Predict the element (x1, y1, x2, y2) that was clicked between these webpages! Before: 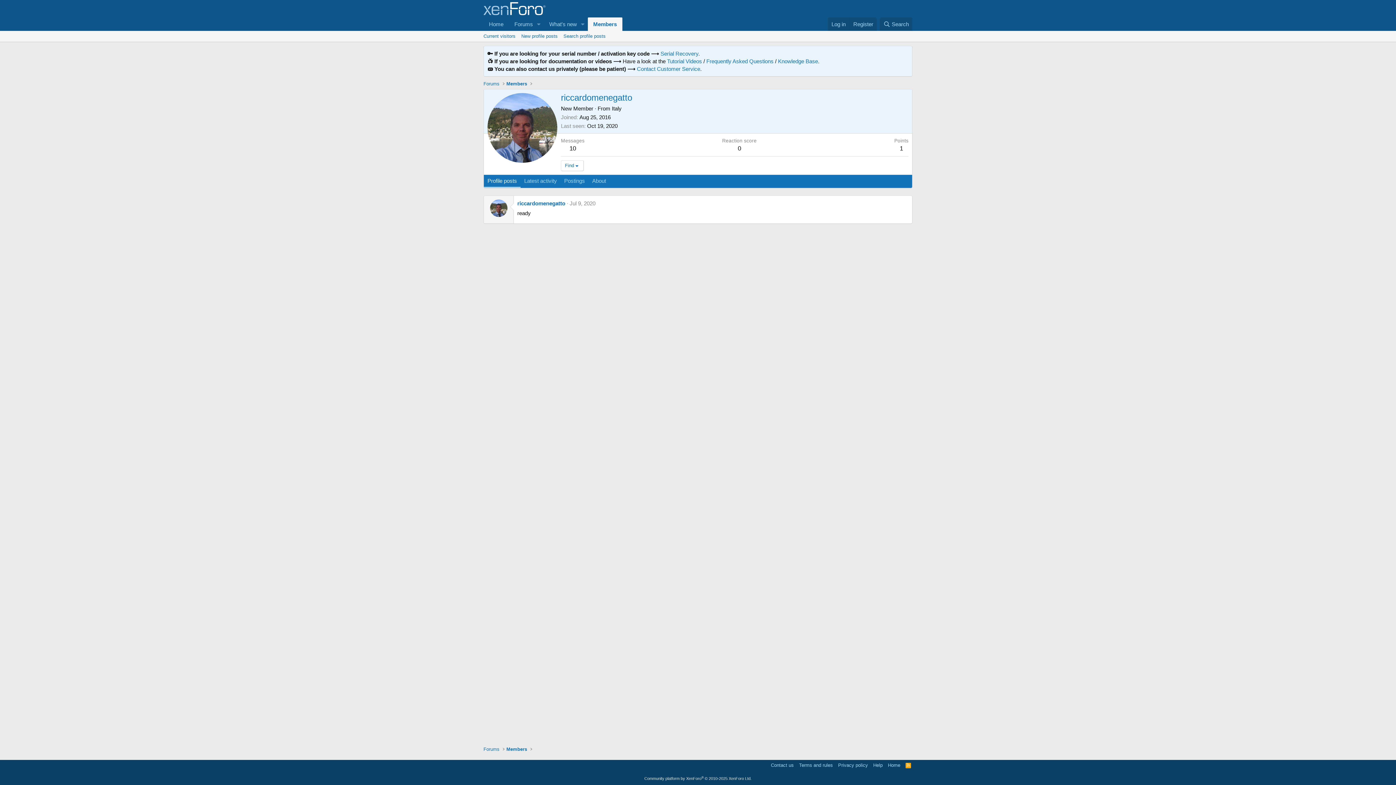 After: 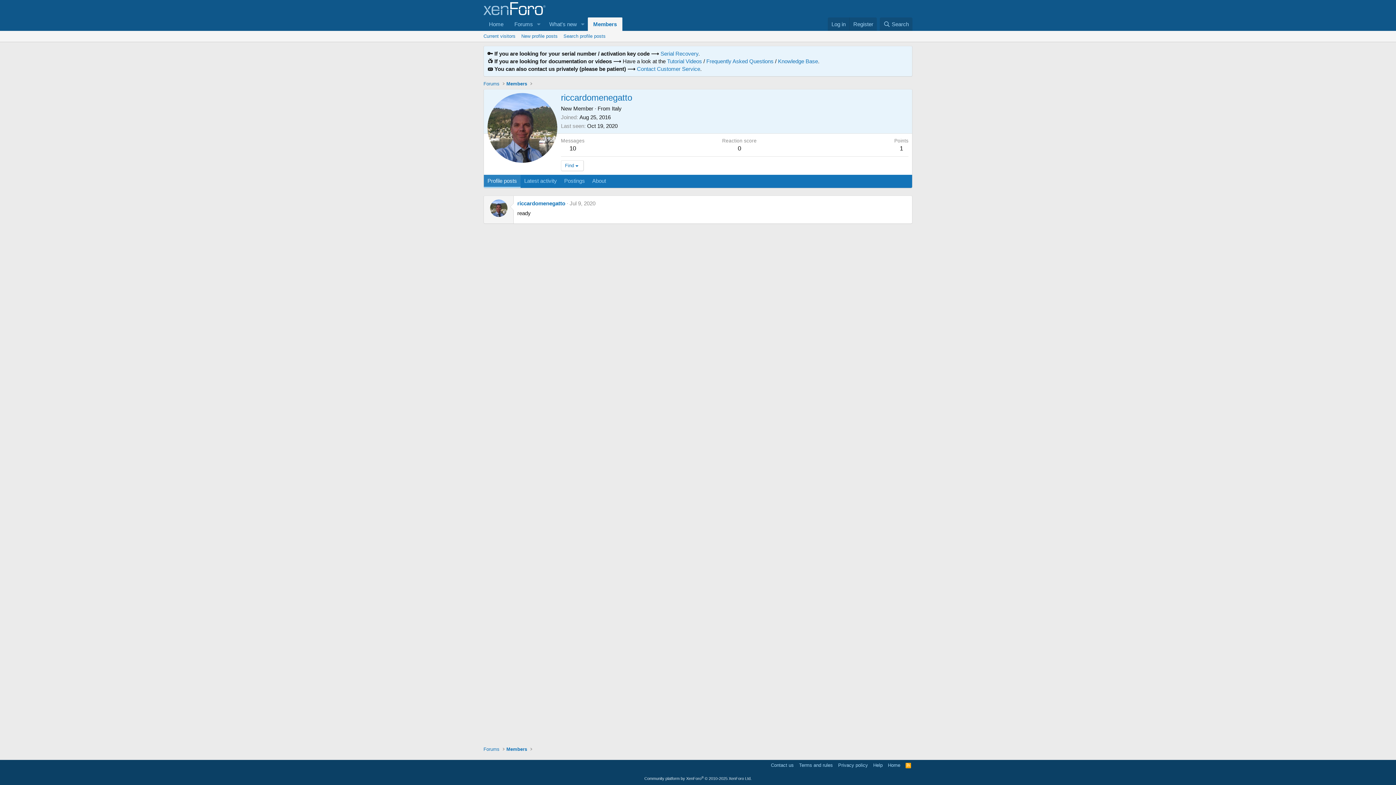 Action: label: Profile posts bbox: (484, 175, 520, 188)